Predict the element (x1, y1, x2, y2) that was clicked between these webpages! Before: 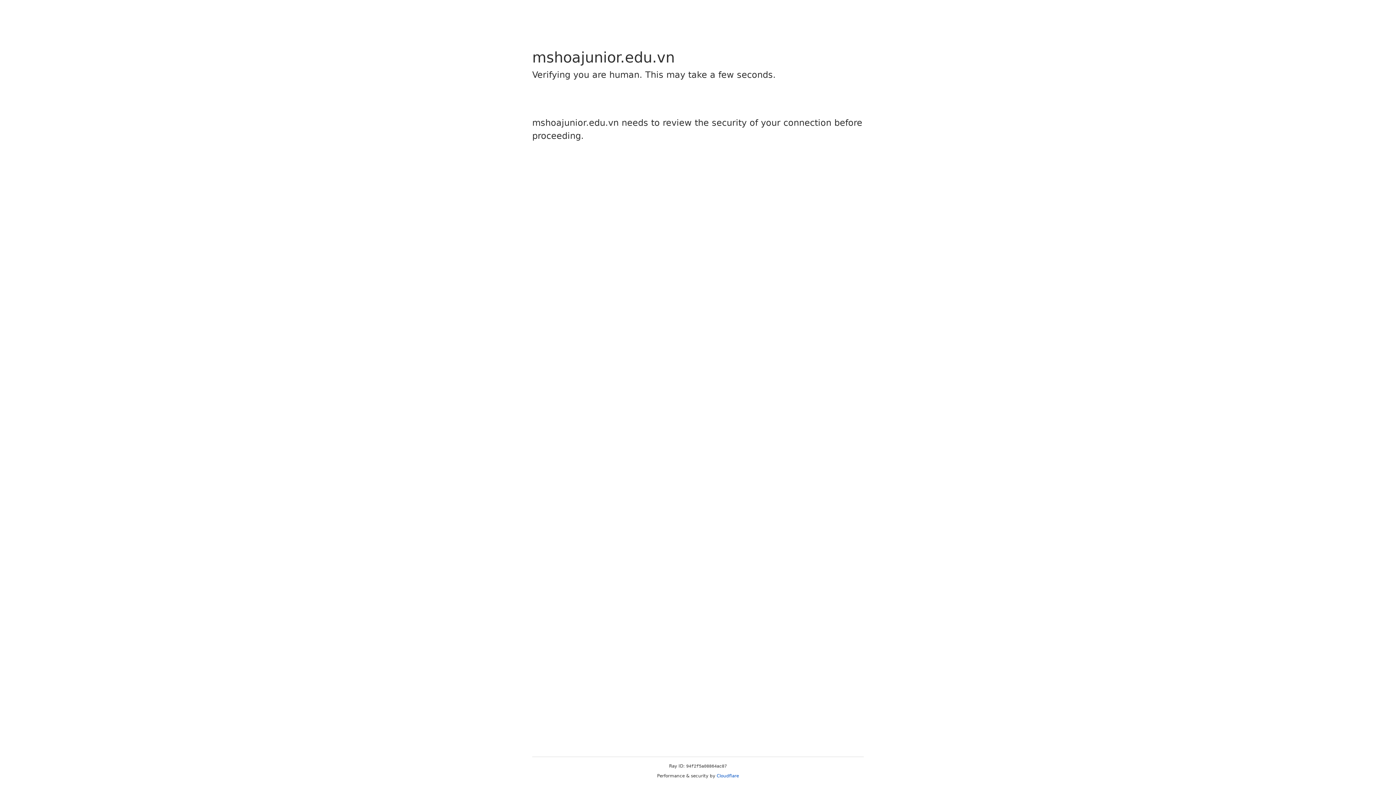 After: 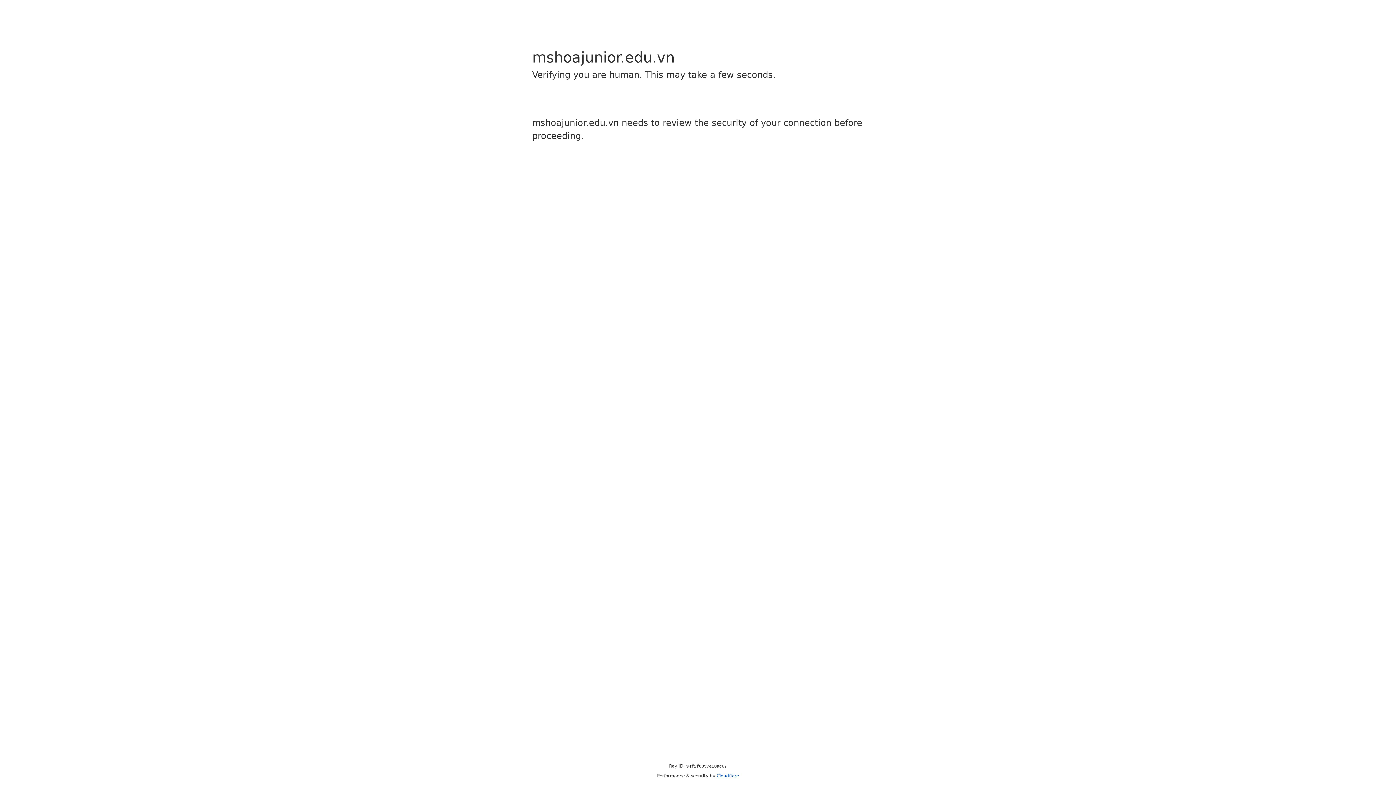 Action: label: Cloudflare bbox: (716, 773, 739, 778)